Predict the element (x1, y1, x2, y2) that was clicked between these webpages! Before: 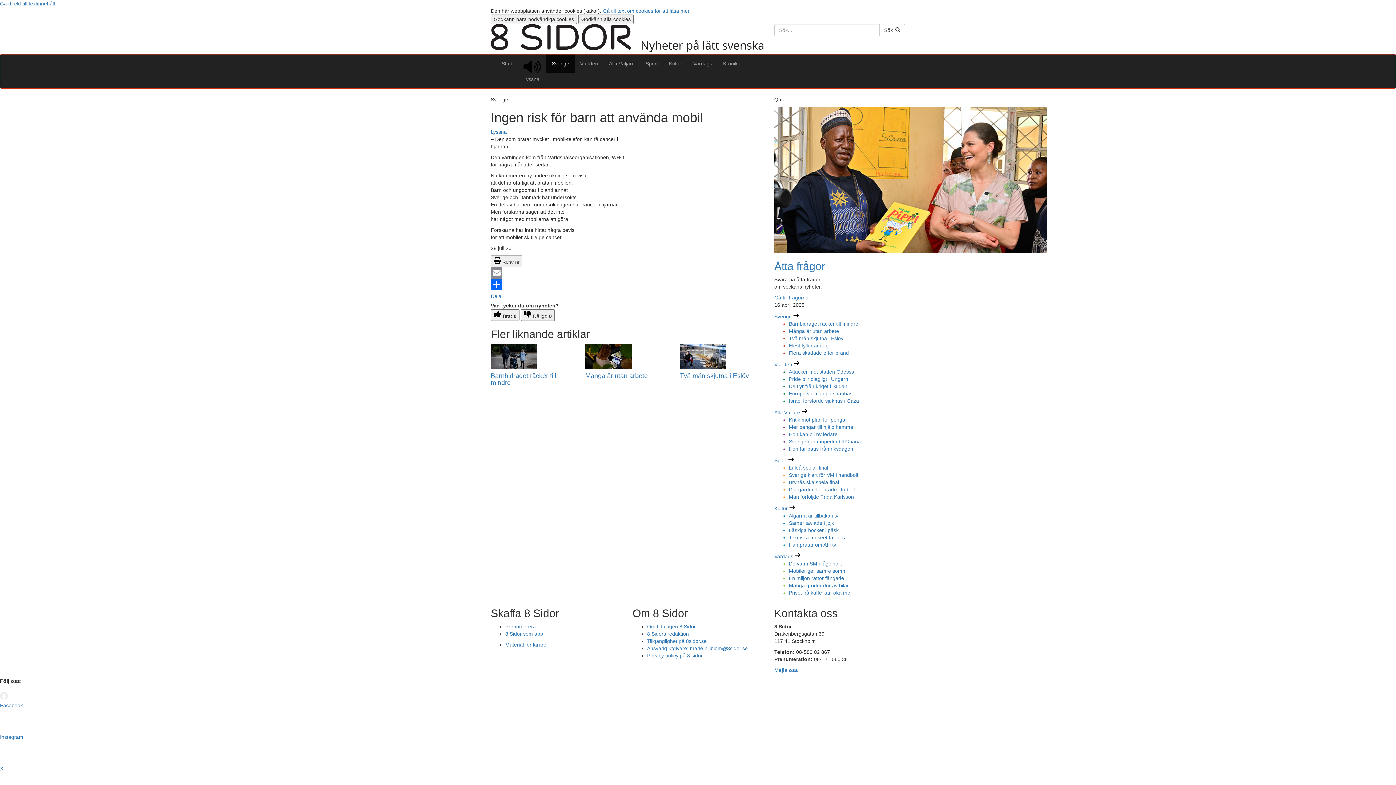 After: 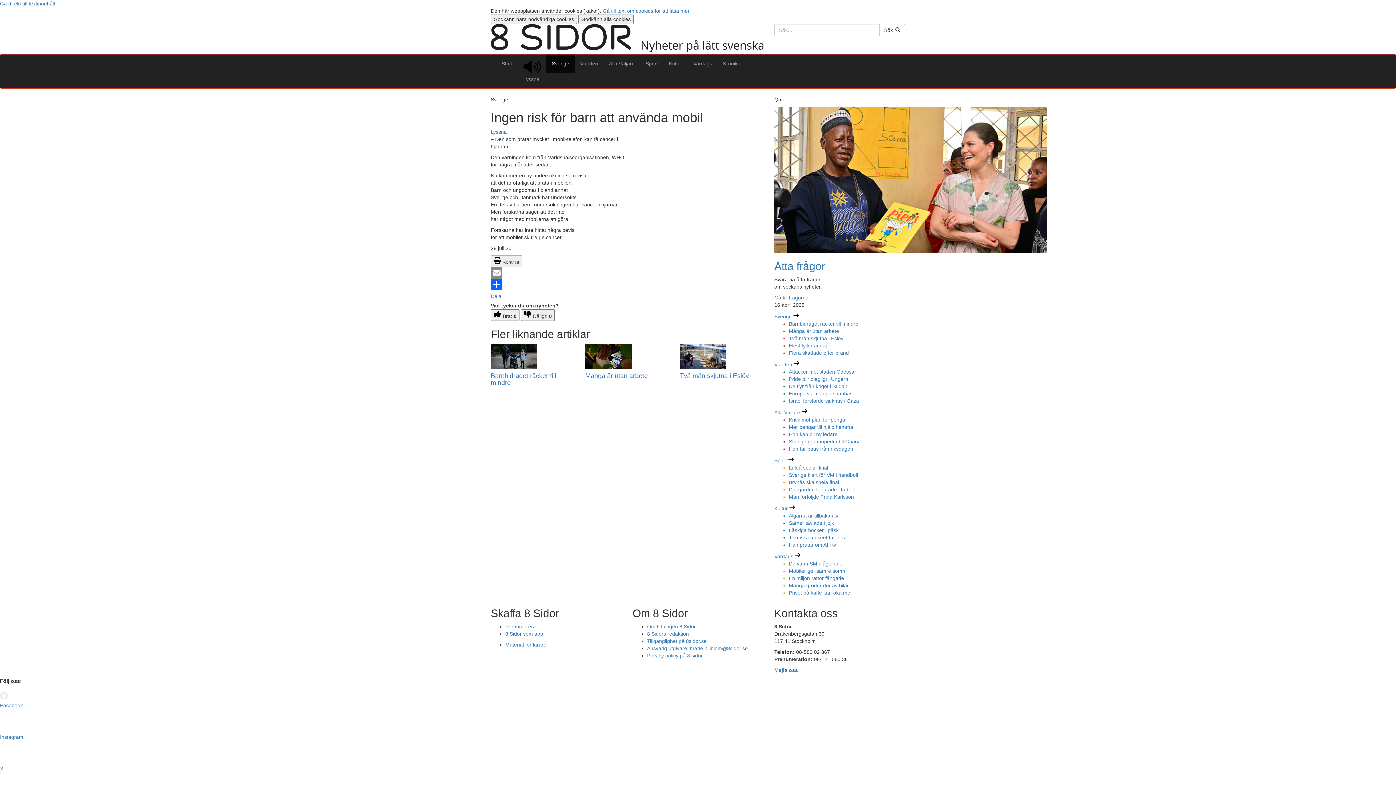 Action: bbox: (490, 267, 763, 279) label: Email